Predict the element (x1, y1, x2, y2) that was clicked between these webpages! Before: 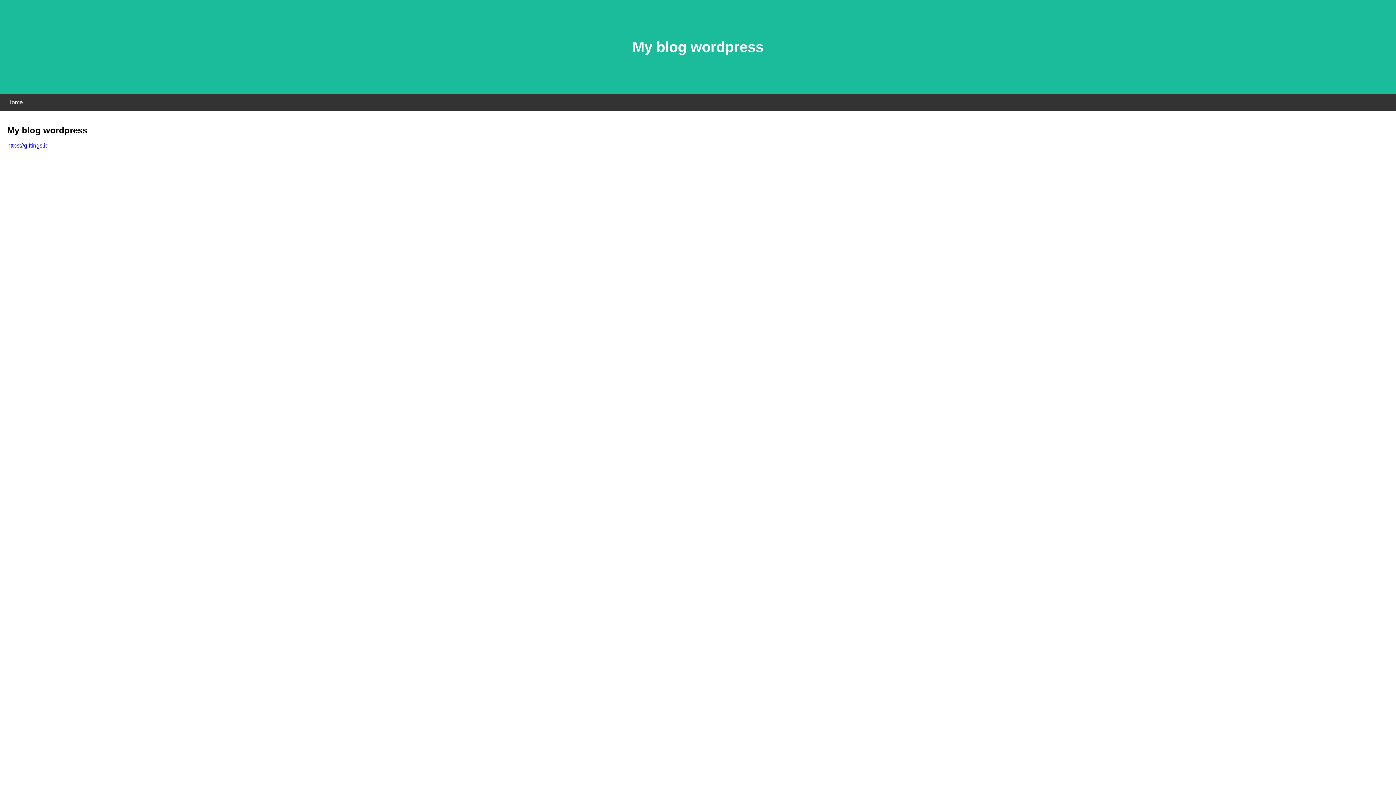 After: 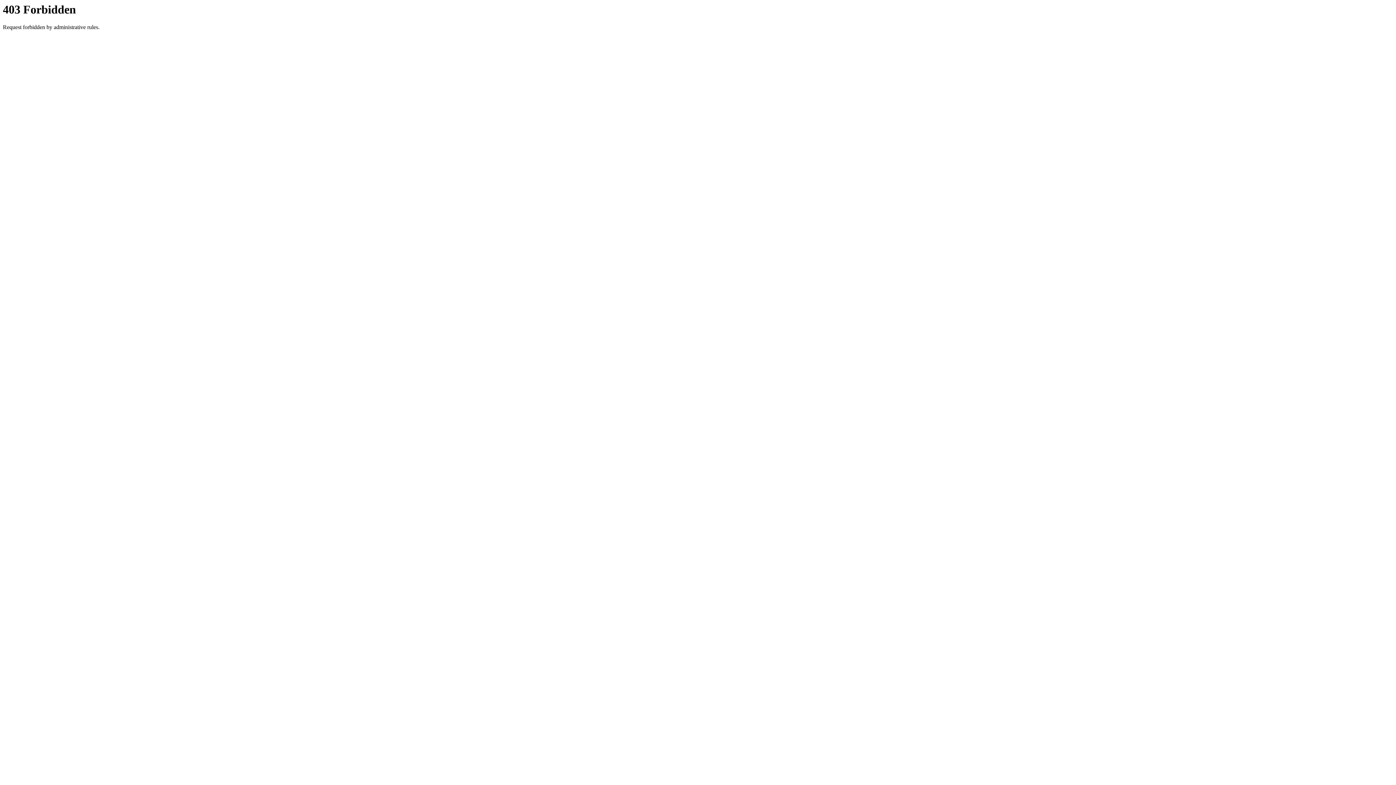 Action: bbox: (7, 142, 48, 148) label: https://giftings.id